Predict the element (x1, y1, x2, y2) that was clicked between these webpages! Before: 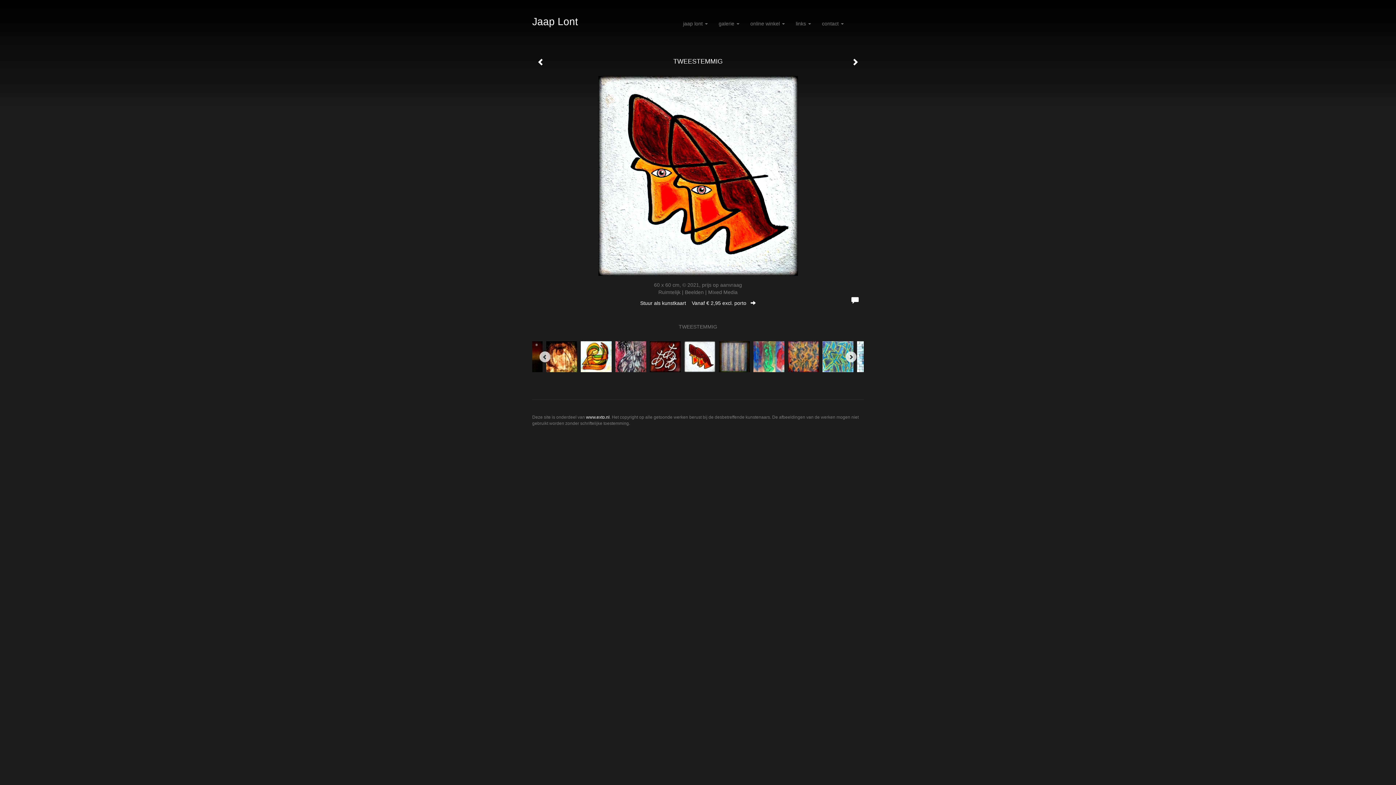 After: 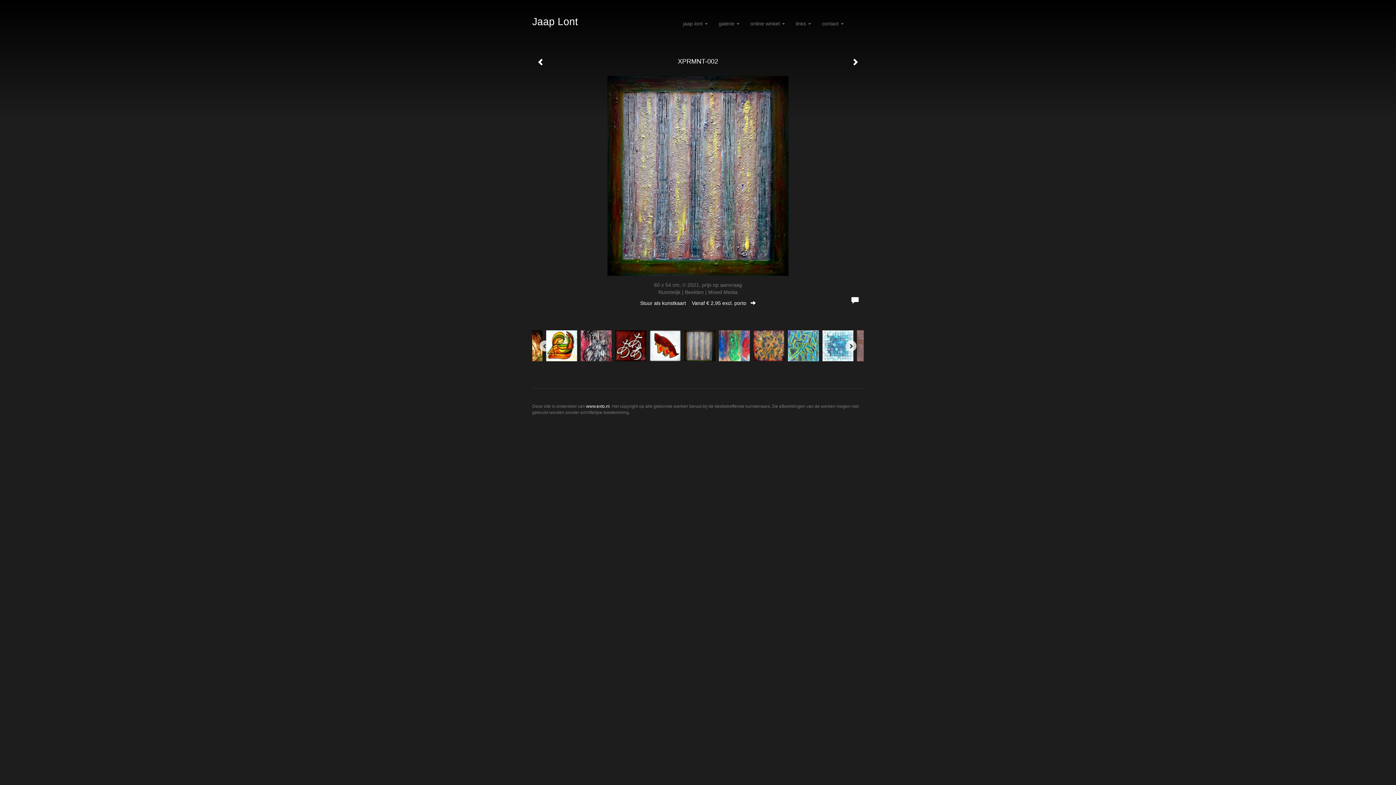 Action: bbox: (715, 339, 750, 374)